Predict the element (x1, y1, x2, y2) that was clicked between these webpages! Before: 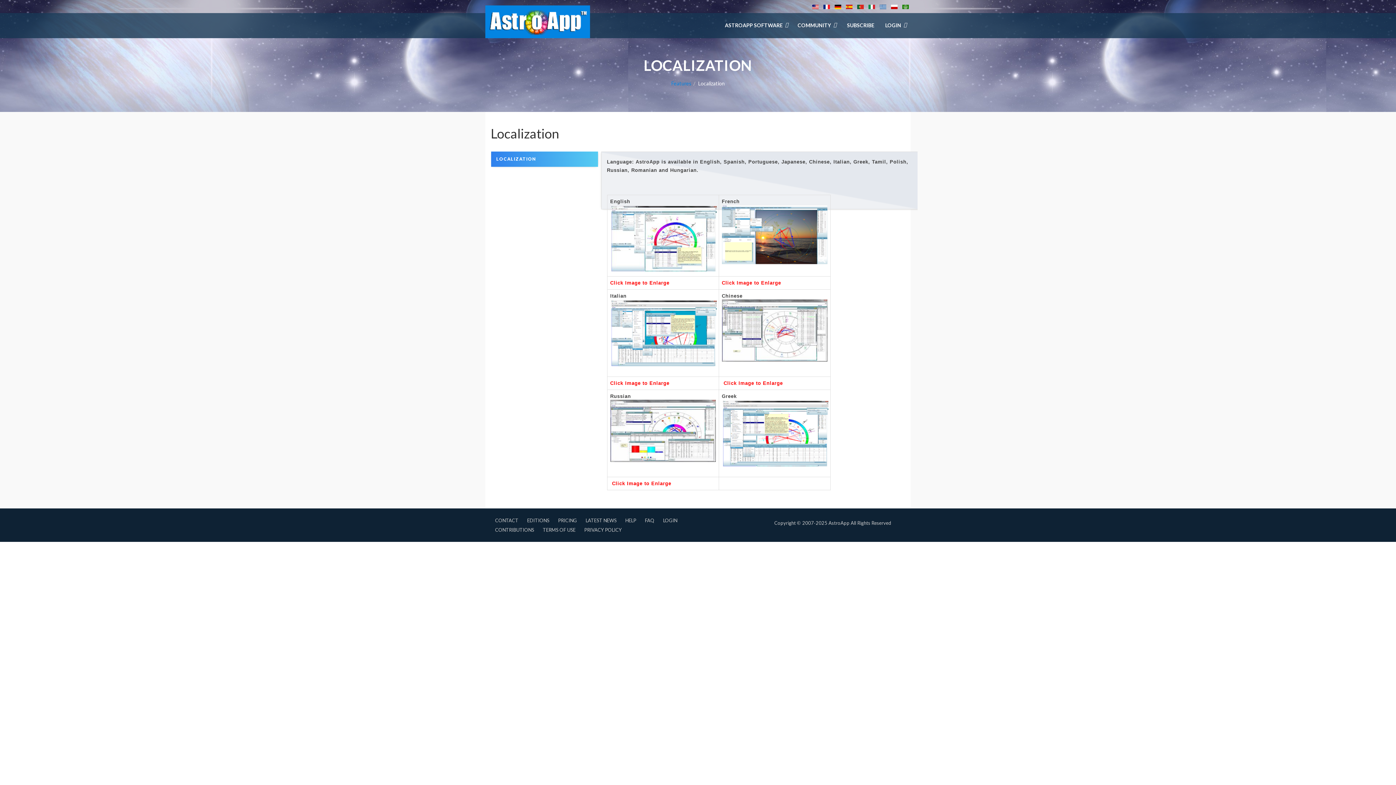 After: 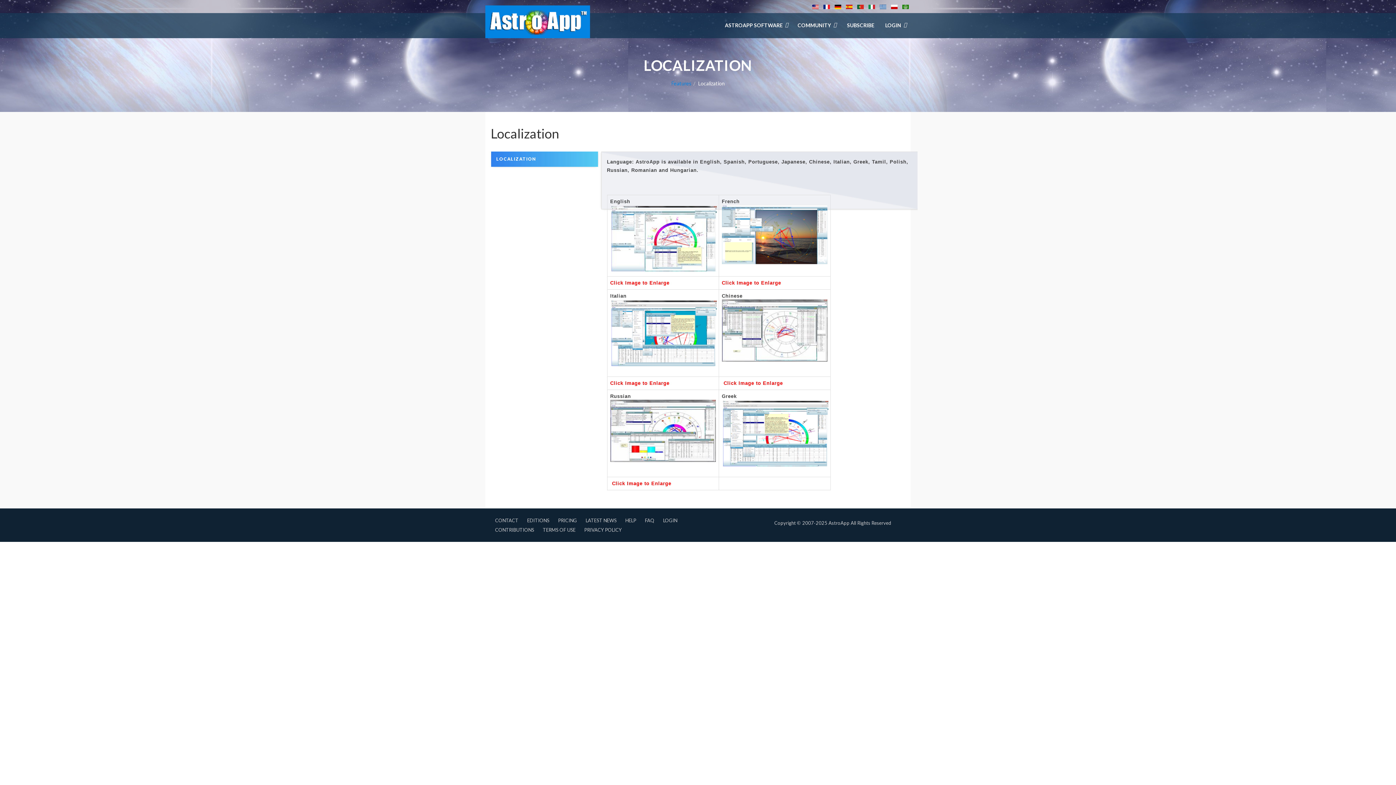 Action: label:   bbox: (891, 3, 898, 9)